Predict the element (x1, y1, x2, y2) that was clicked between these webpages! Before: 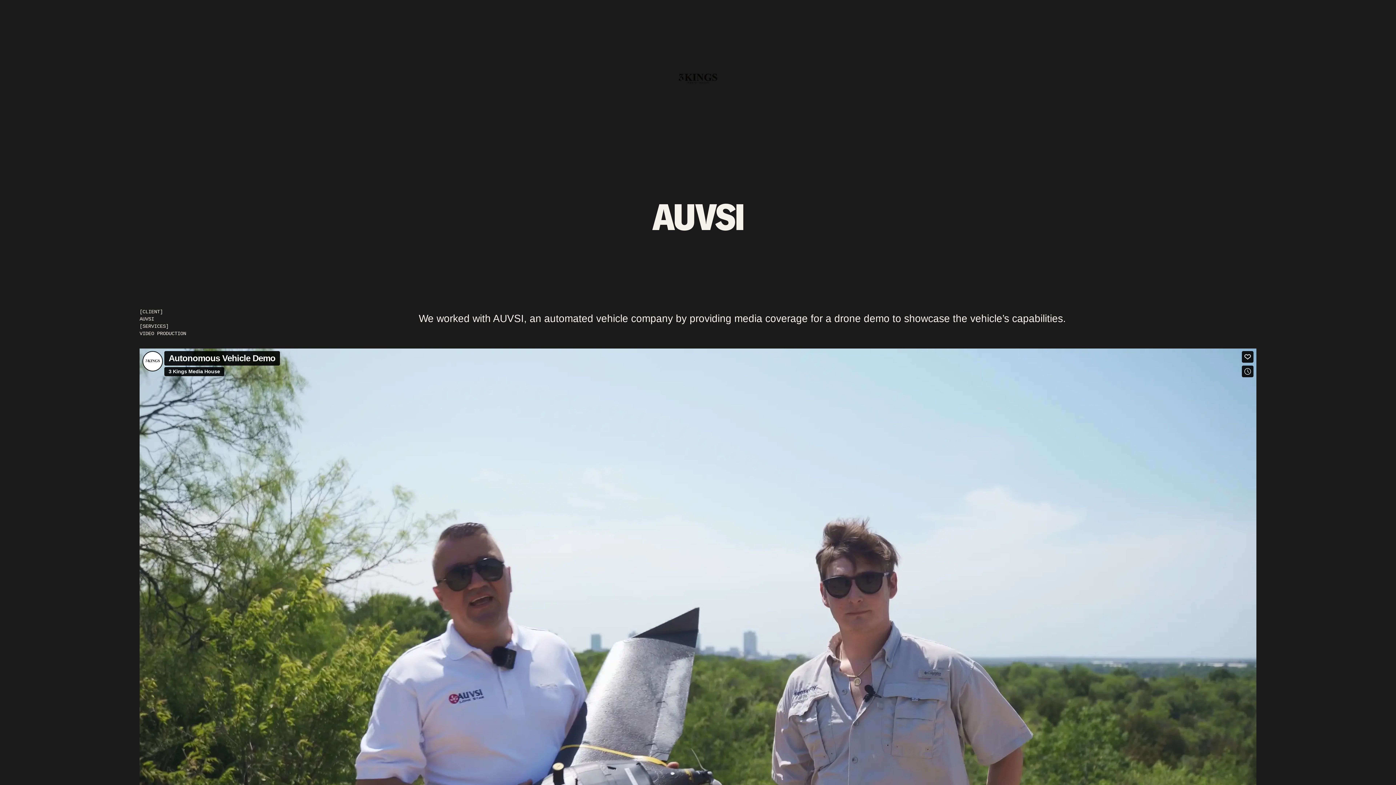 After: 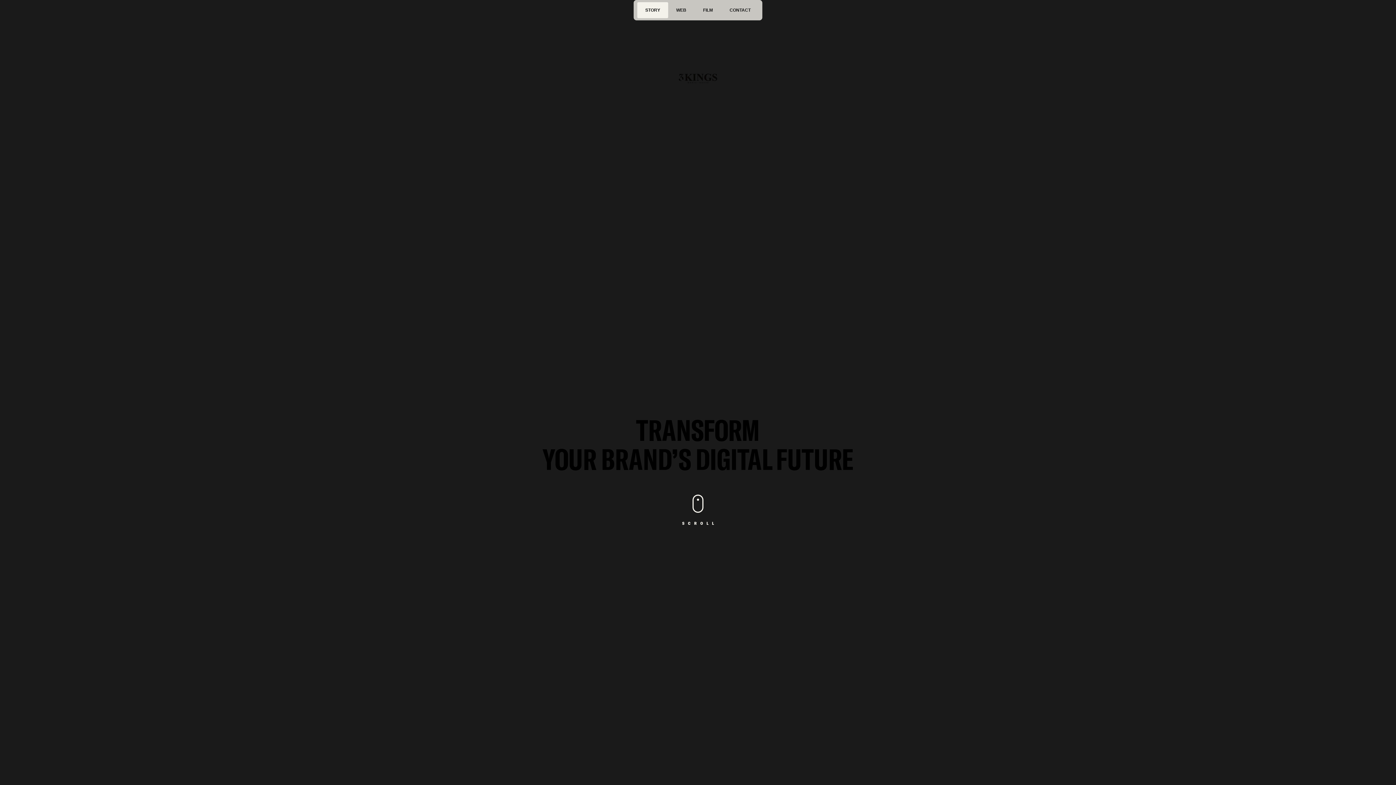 Action: bbox: (672, 53, 723, 104)